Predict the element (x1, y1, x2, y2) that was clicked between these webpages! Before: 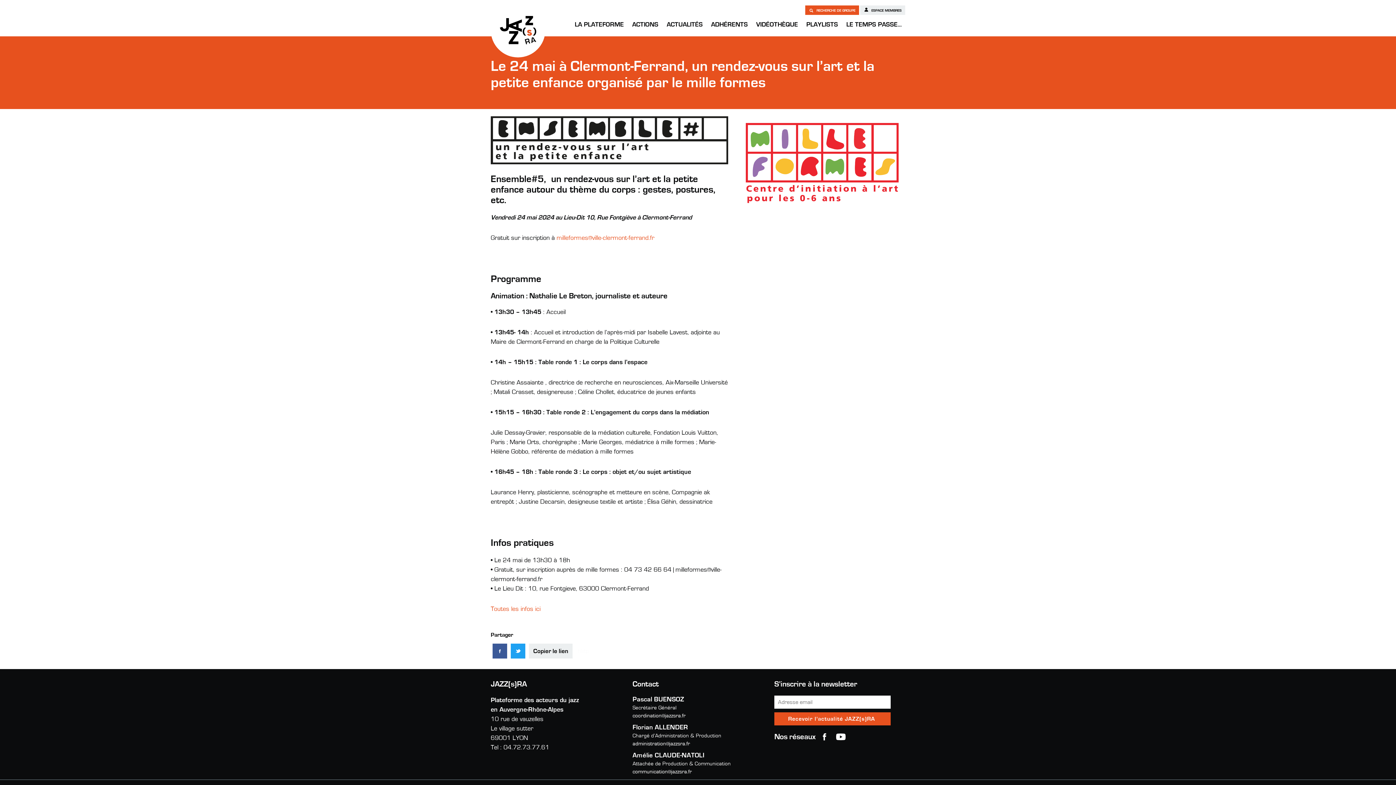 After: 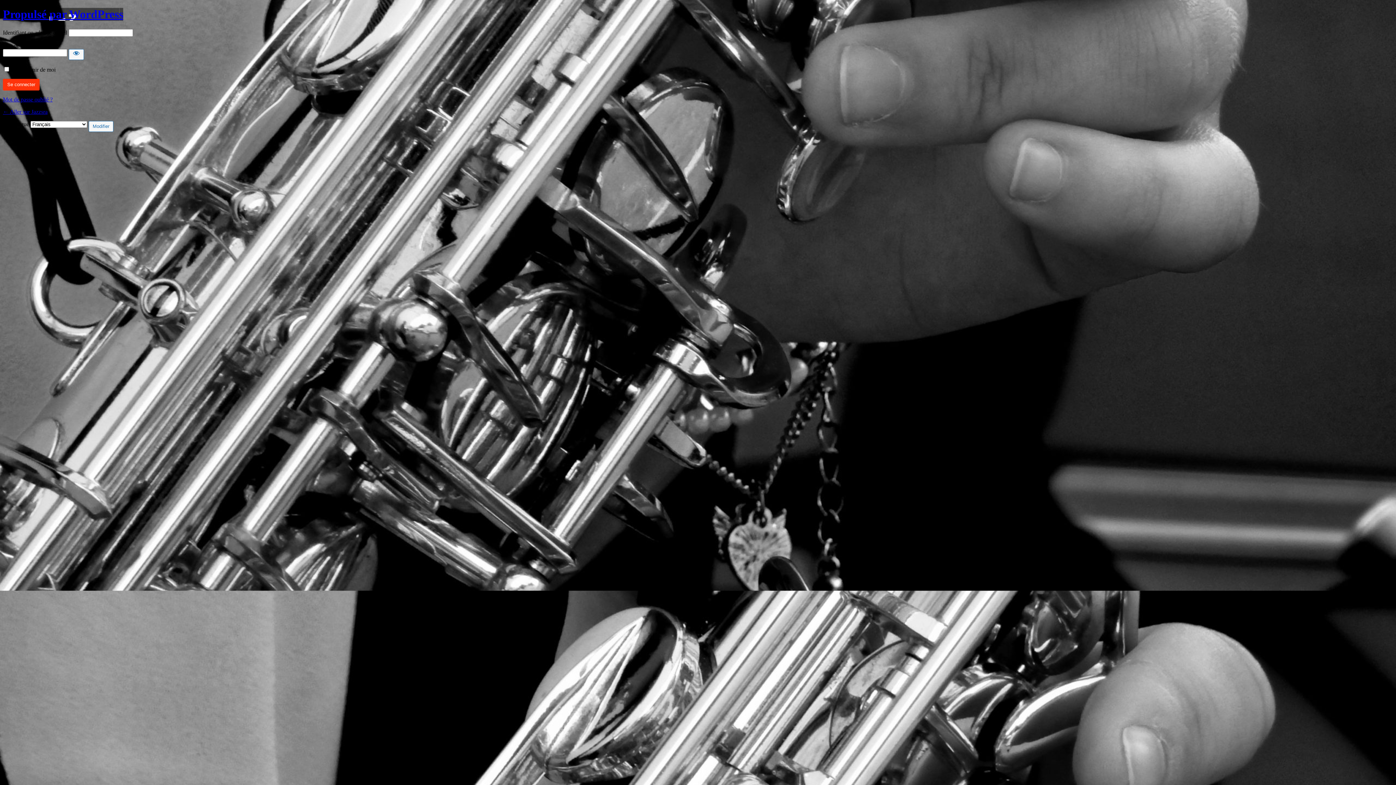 Action: bbox: (860, 5, 905, 14) label:  ESPACE MEMBRES